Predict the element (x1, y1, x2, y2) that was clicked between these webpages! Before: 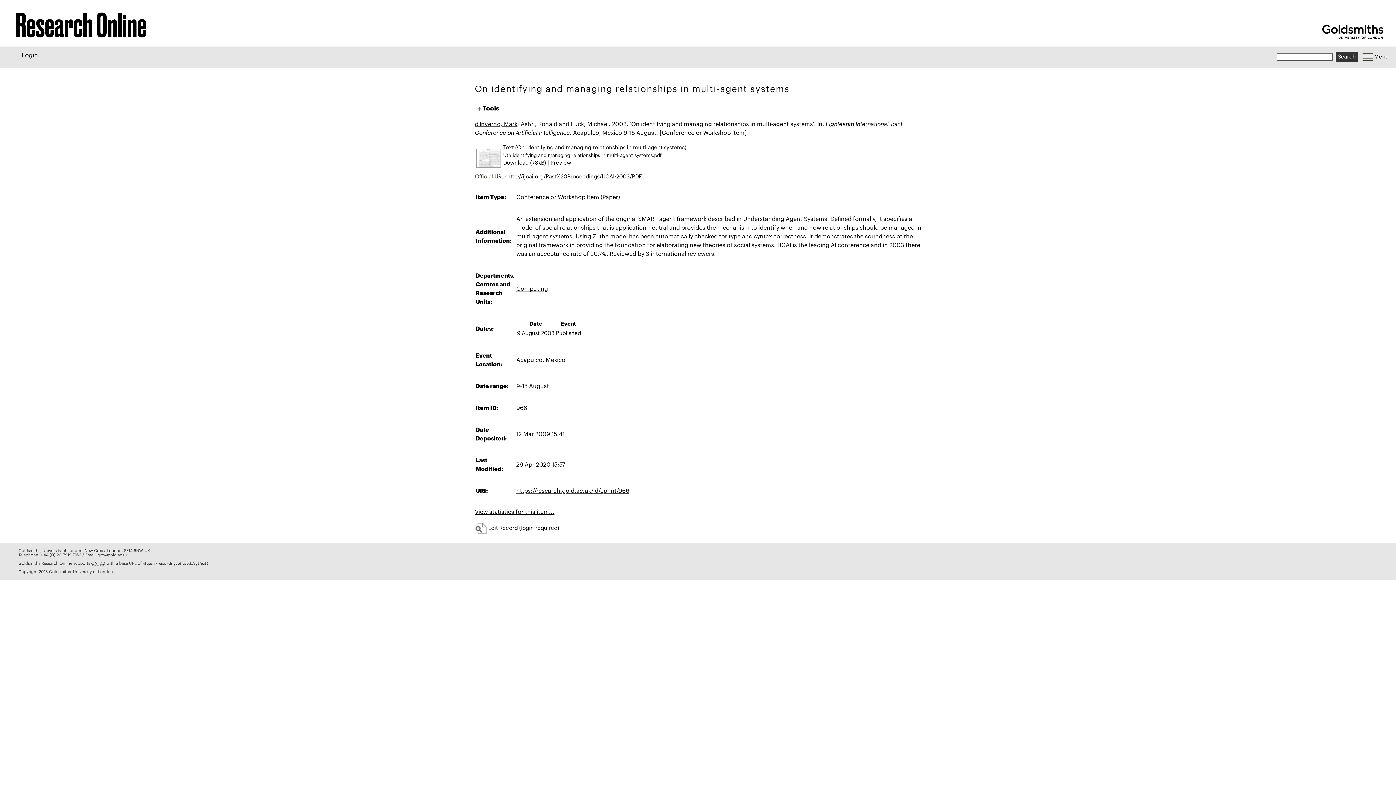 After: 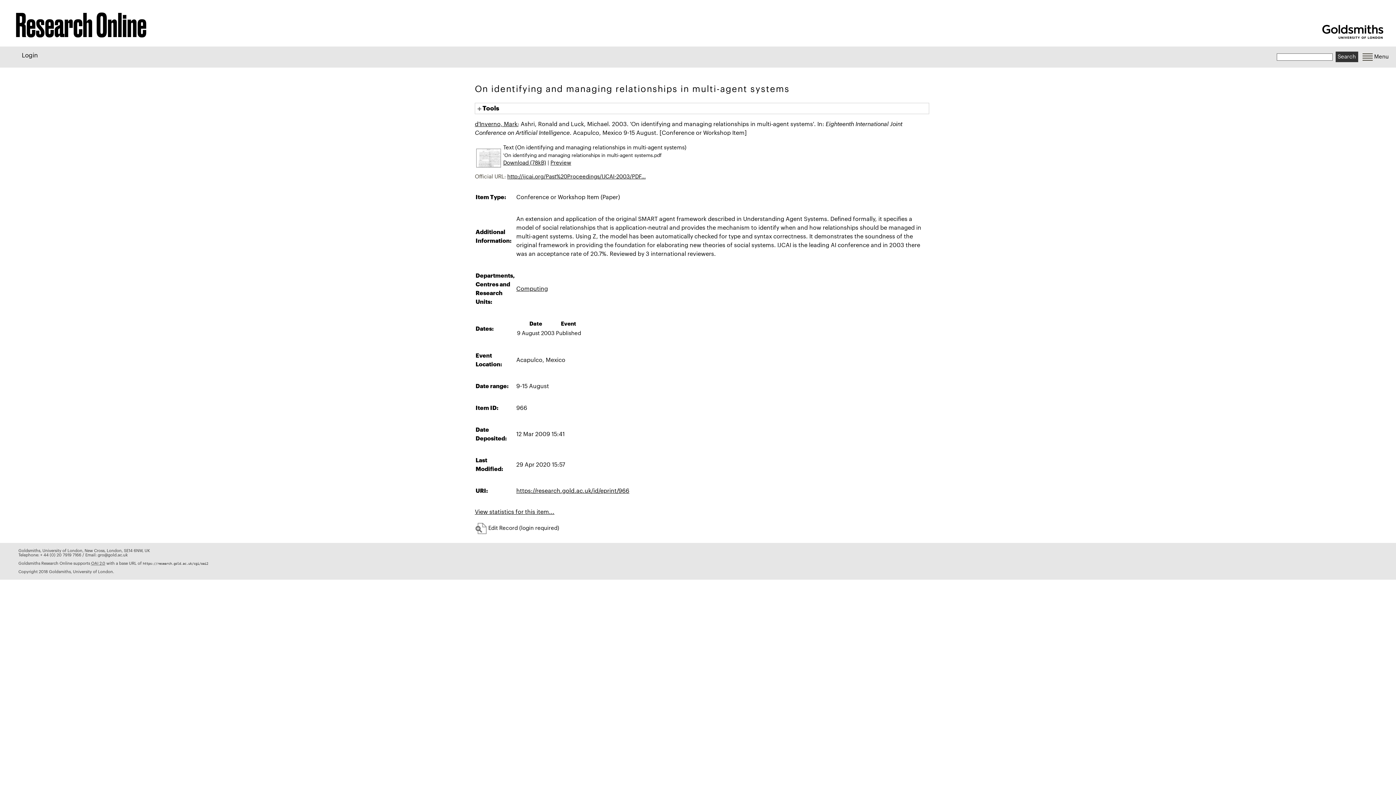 Action: bbox: (516, 488, 629, 494) label: https://research.gold.ac.uk/id/eprint/966